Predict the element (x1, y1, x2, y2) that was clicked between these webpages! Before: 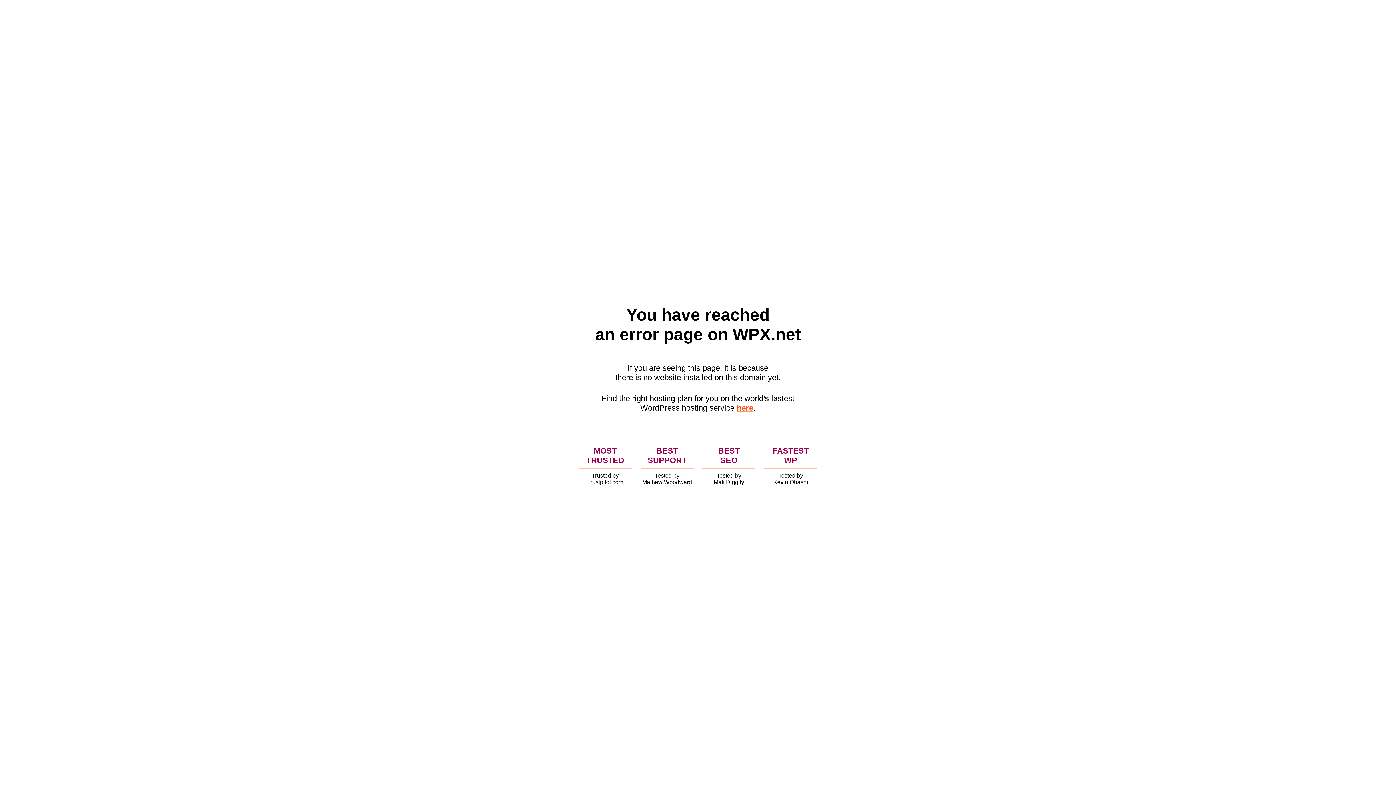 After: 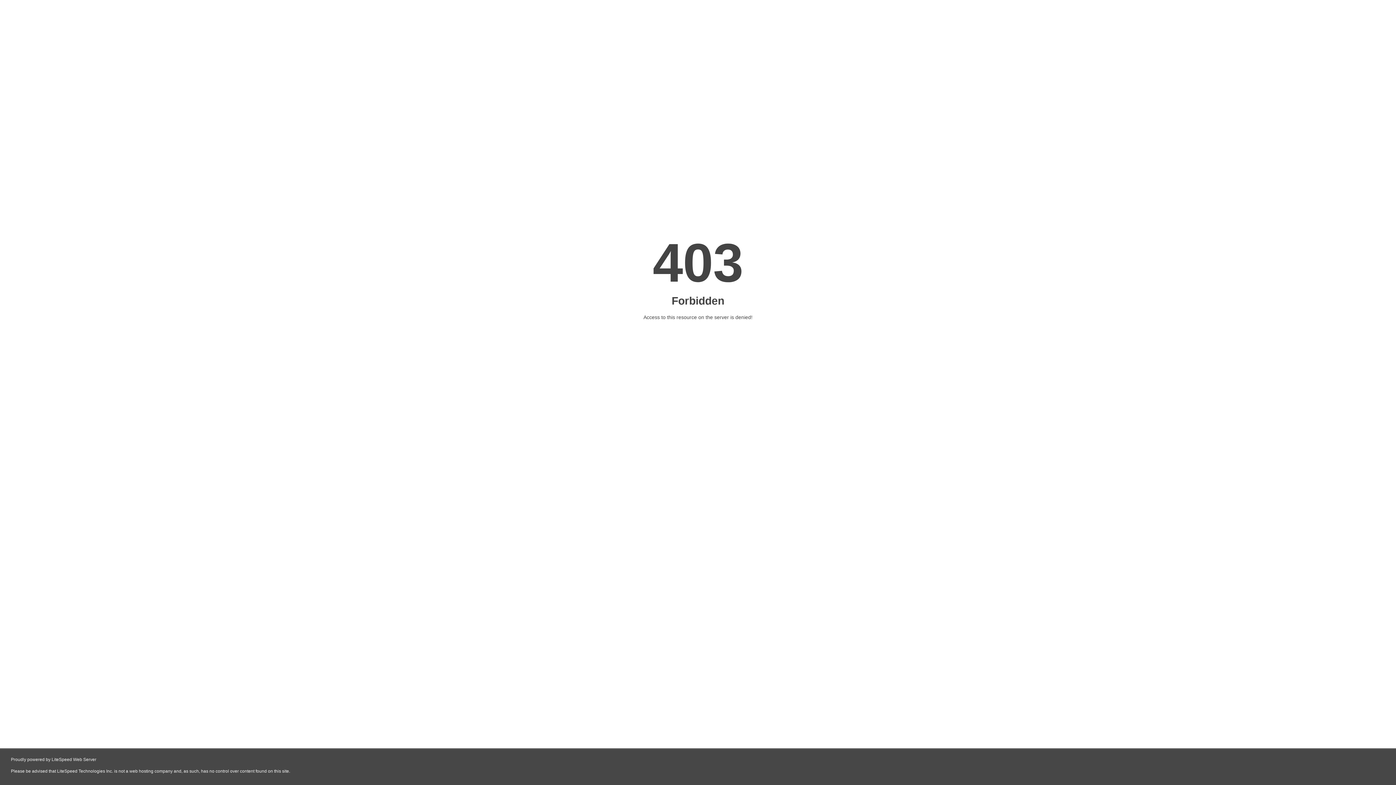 Action: label: here bbox: (736, 403, 753, 412)